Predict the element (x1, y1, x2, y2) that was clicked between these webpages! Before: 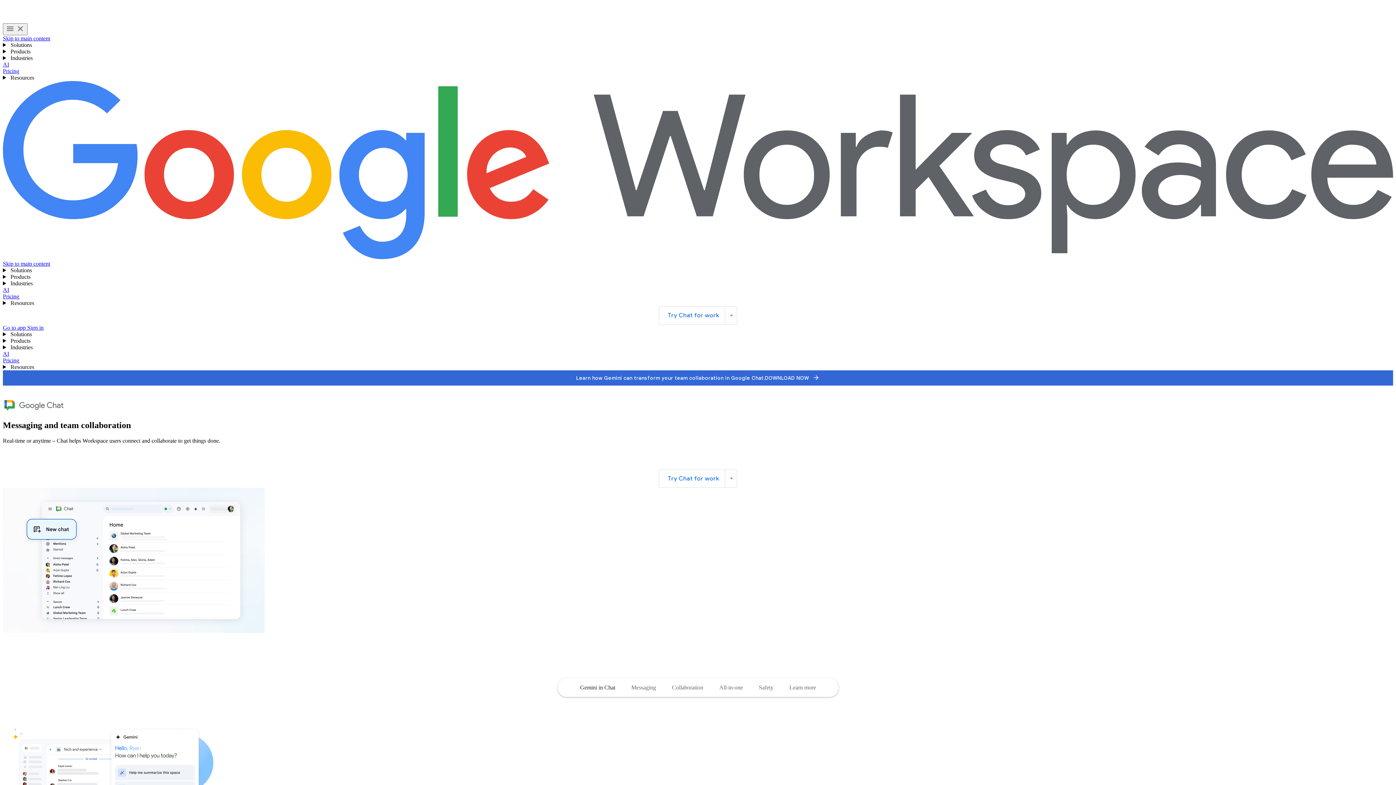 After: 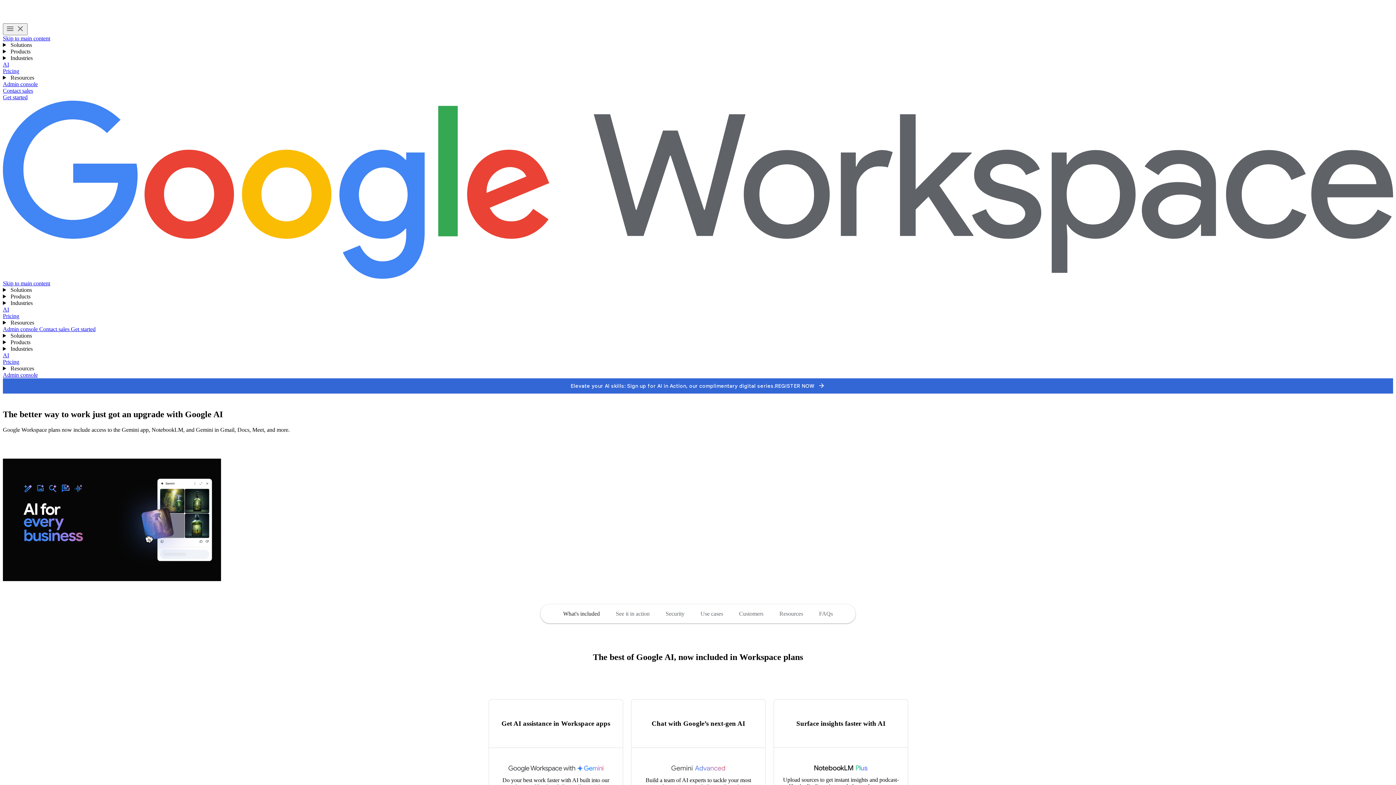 Action: bbox: (2, 61, 9, 67) label: AI